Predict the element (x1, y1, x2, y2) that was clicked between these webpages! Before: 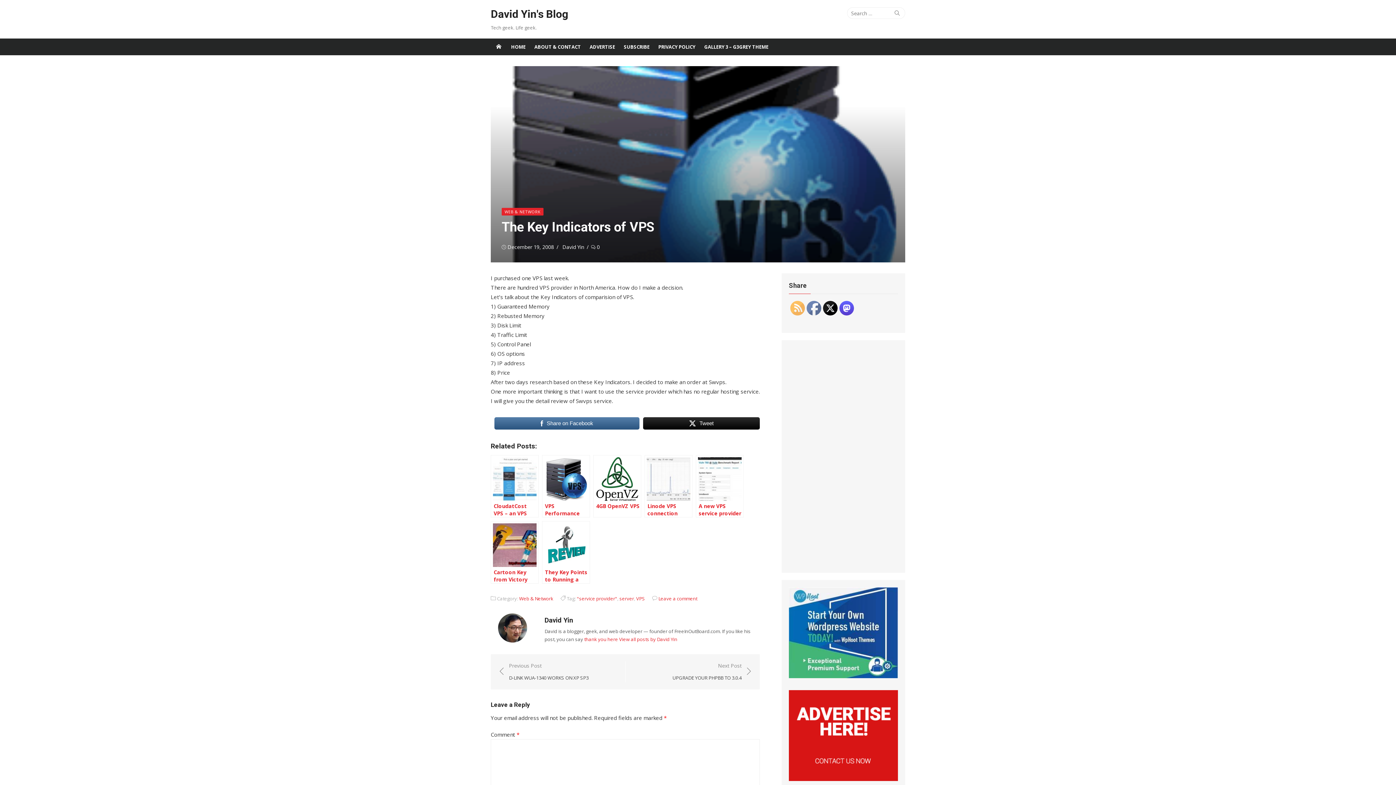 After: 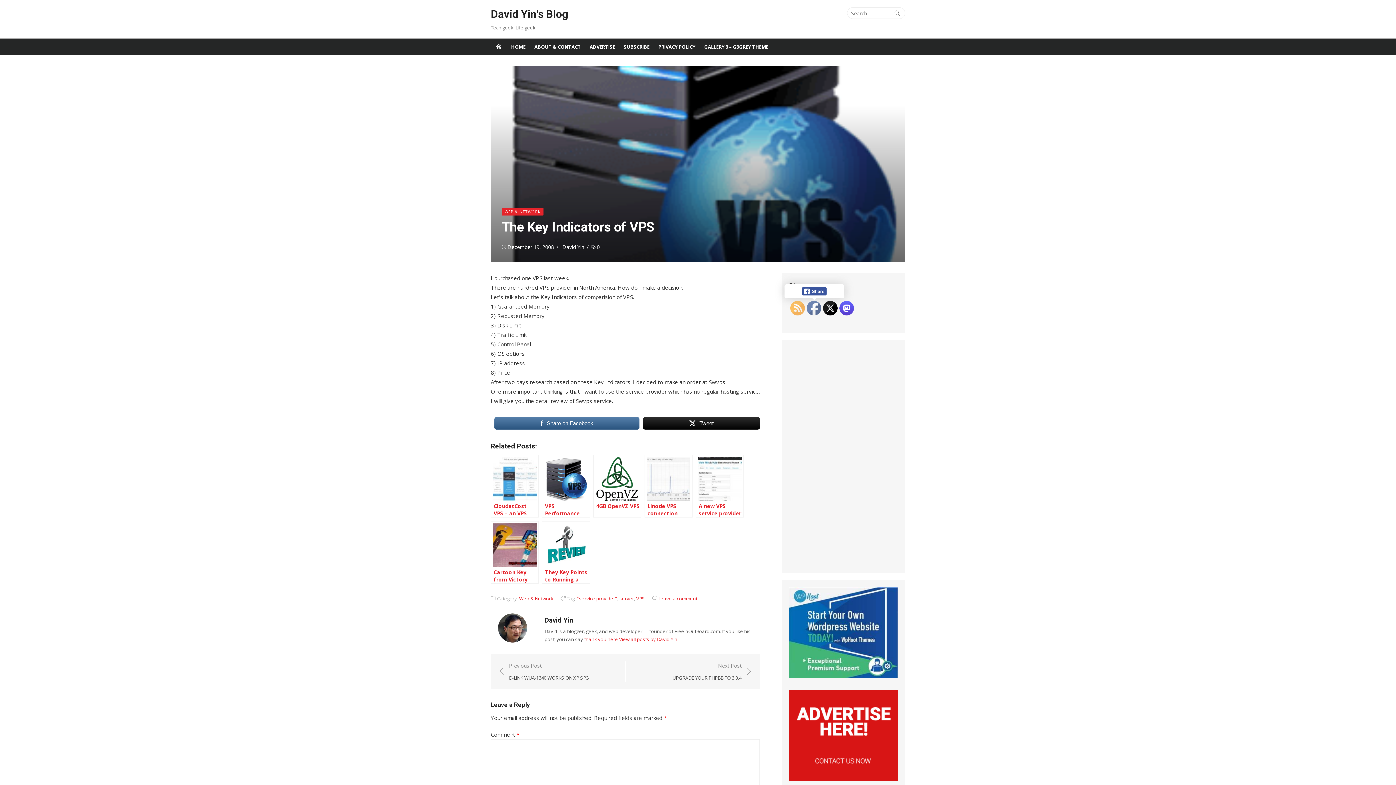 Action: bbox: (807, 301, 821, 316)